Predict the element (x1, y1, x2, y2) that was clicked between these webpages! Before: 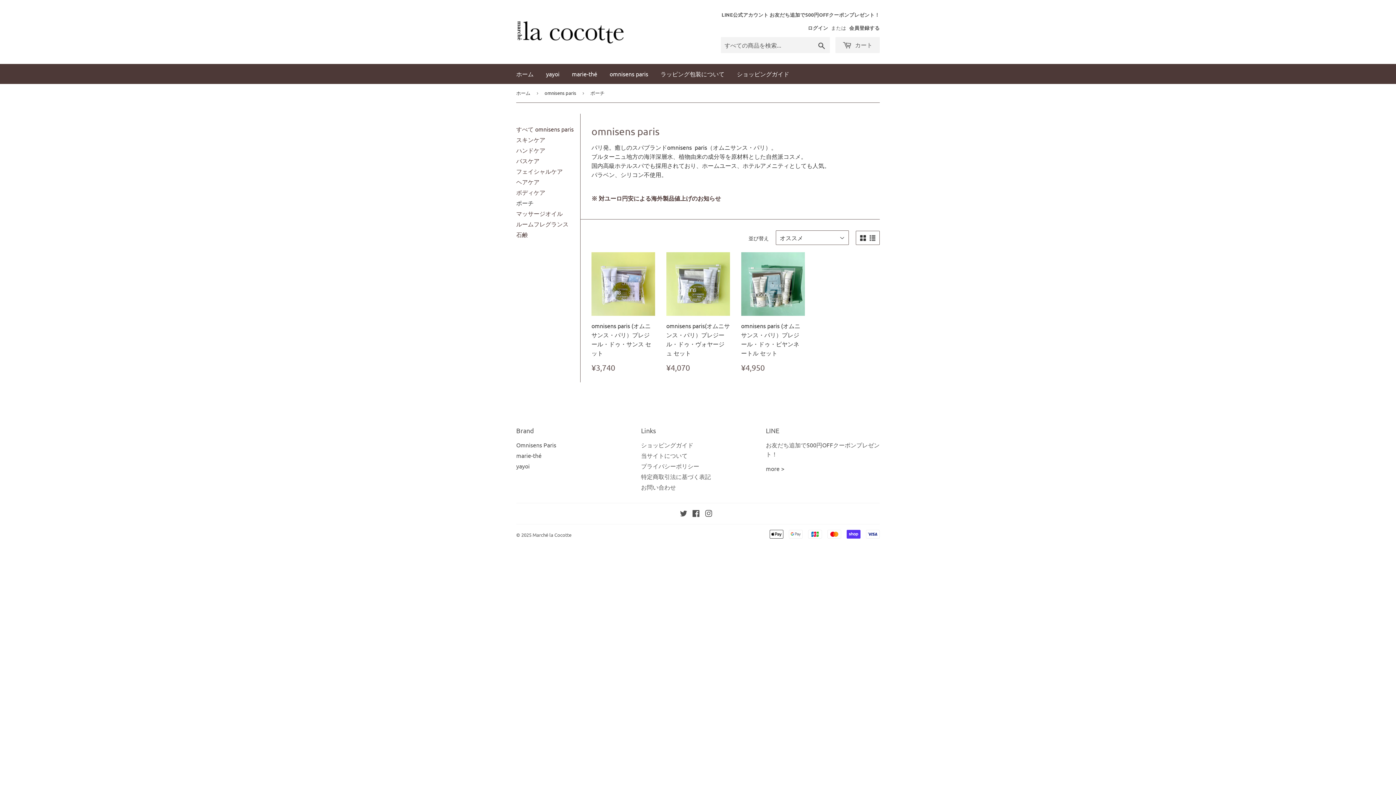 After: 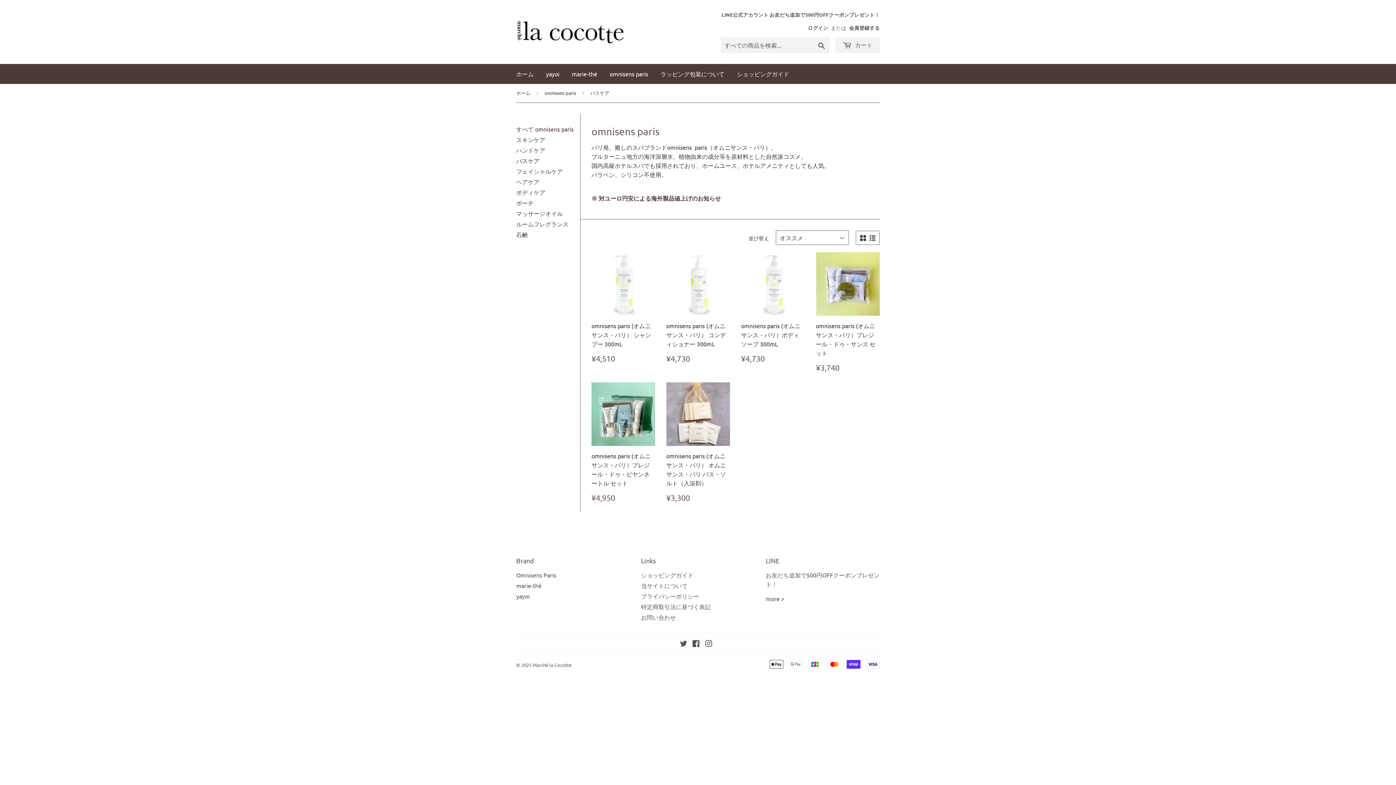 Action: label: バスケア bbox: (516, 157, 539, 164)